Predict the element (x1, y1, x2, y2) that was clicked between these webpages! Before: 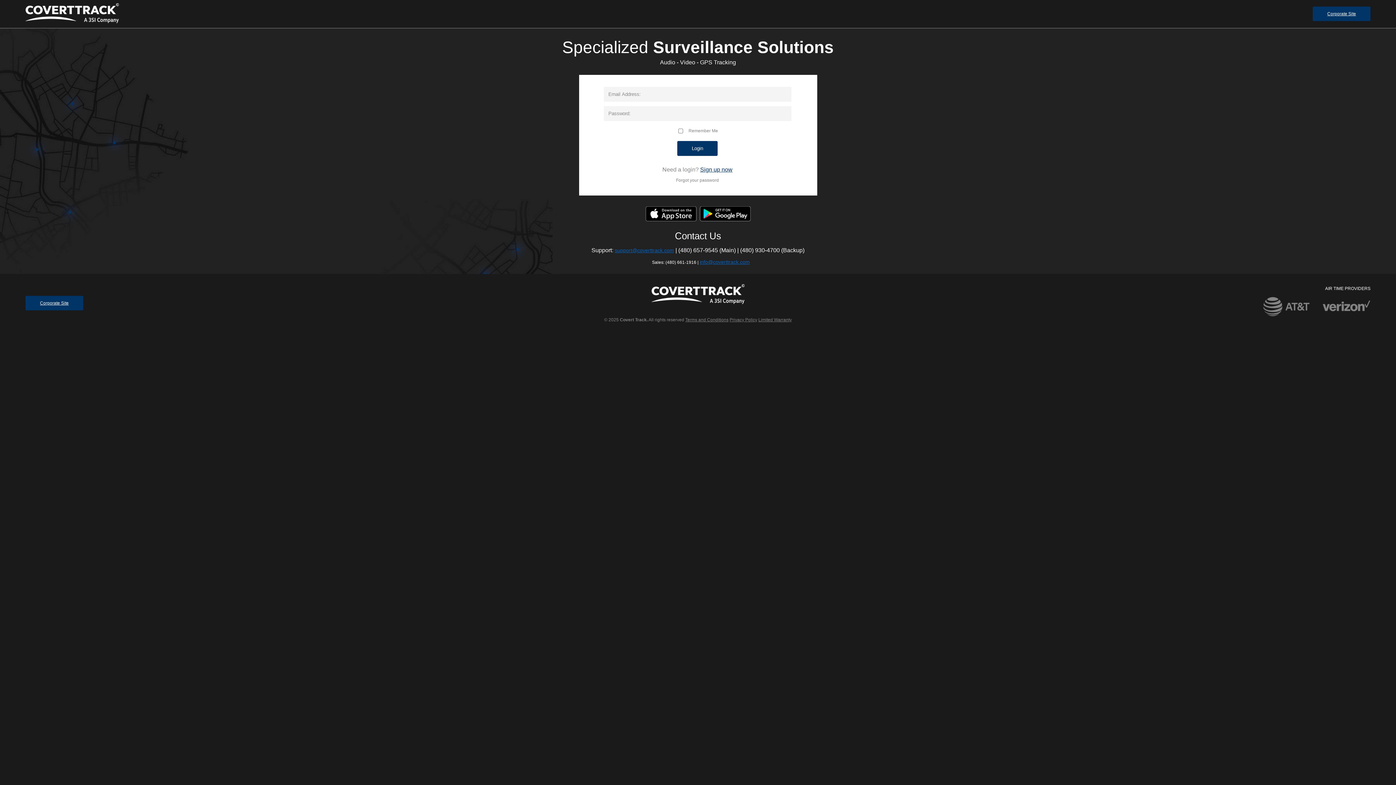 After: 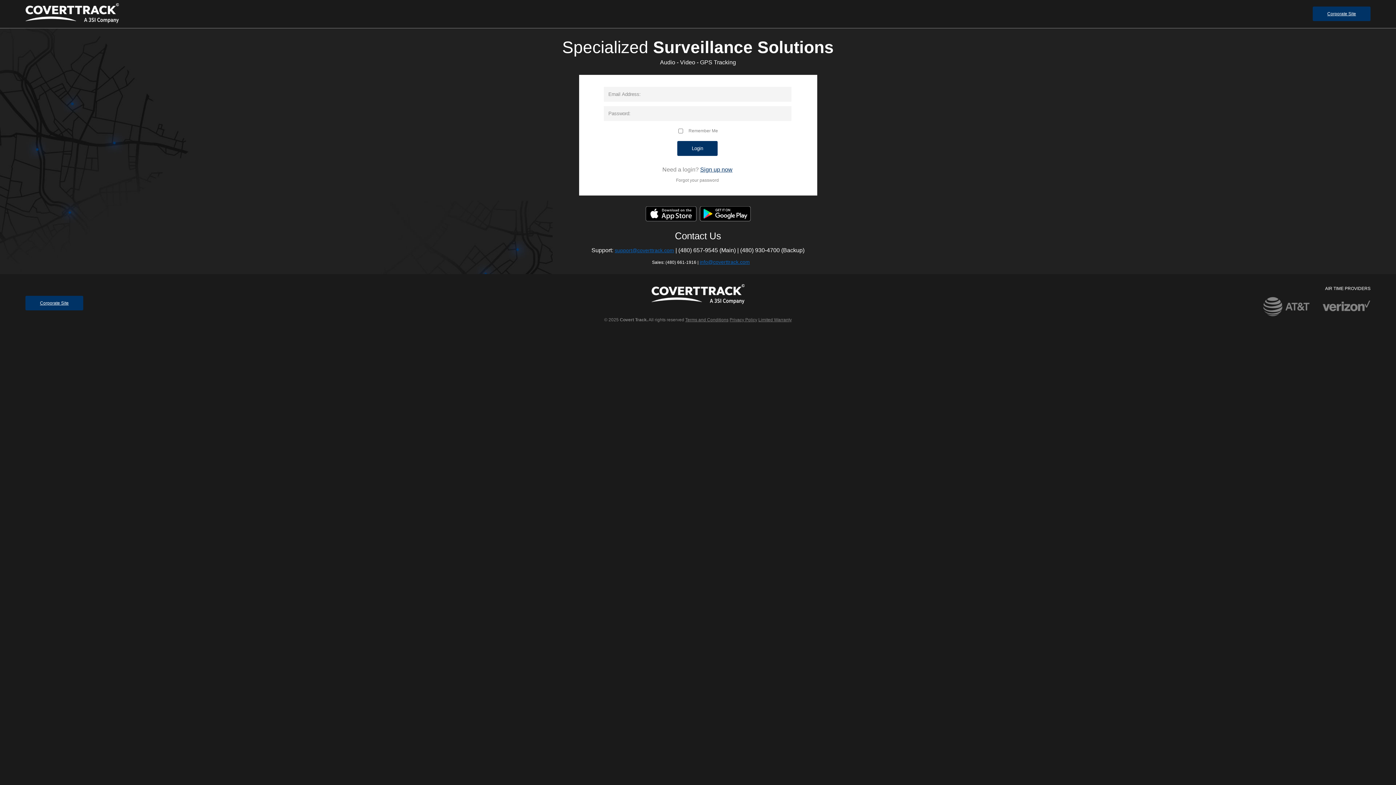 Action: bbox: (699, 259, 750, 265) label: info@coverttrack.com